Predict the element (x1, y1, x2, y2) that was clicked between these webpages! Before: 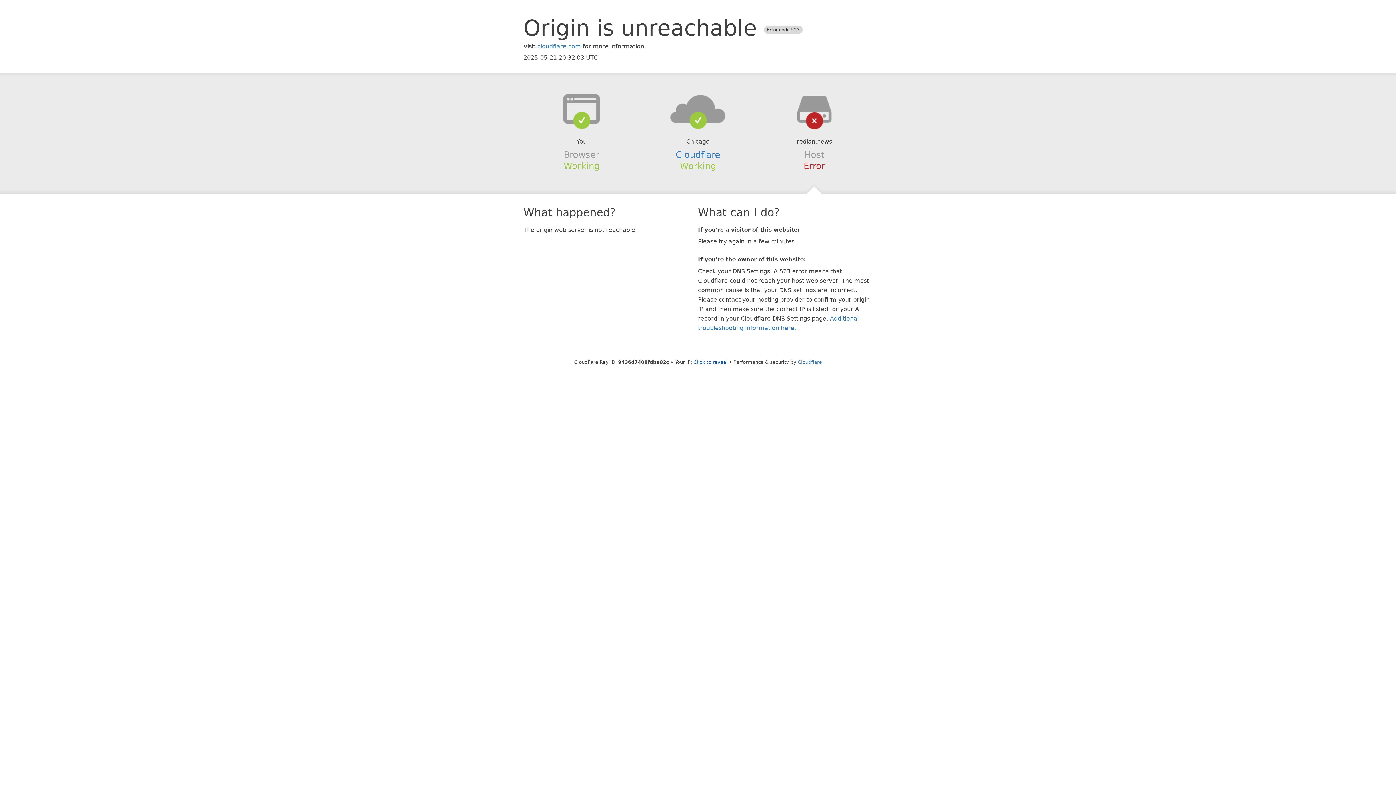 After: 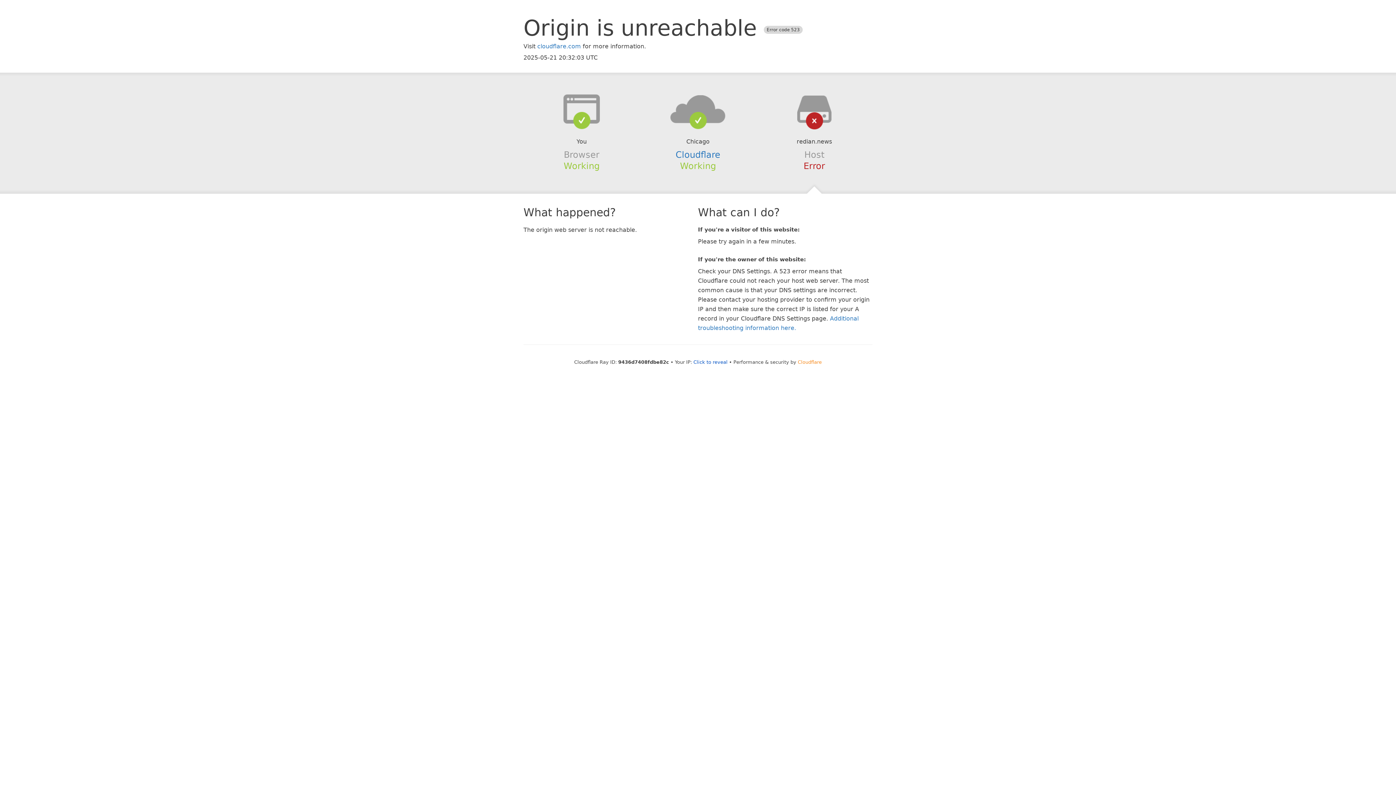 Action: label: Cloudflare bbox: (798, 359, 822, 364)